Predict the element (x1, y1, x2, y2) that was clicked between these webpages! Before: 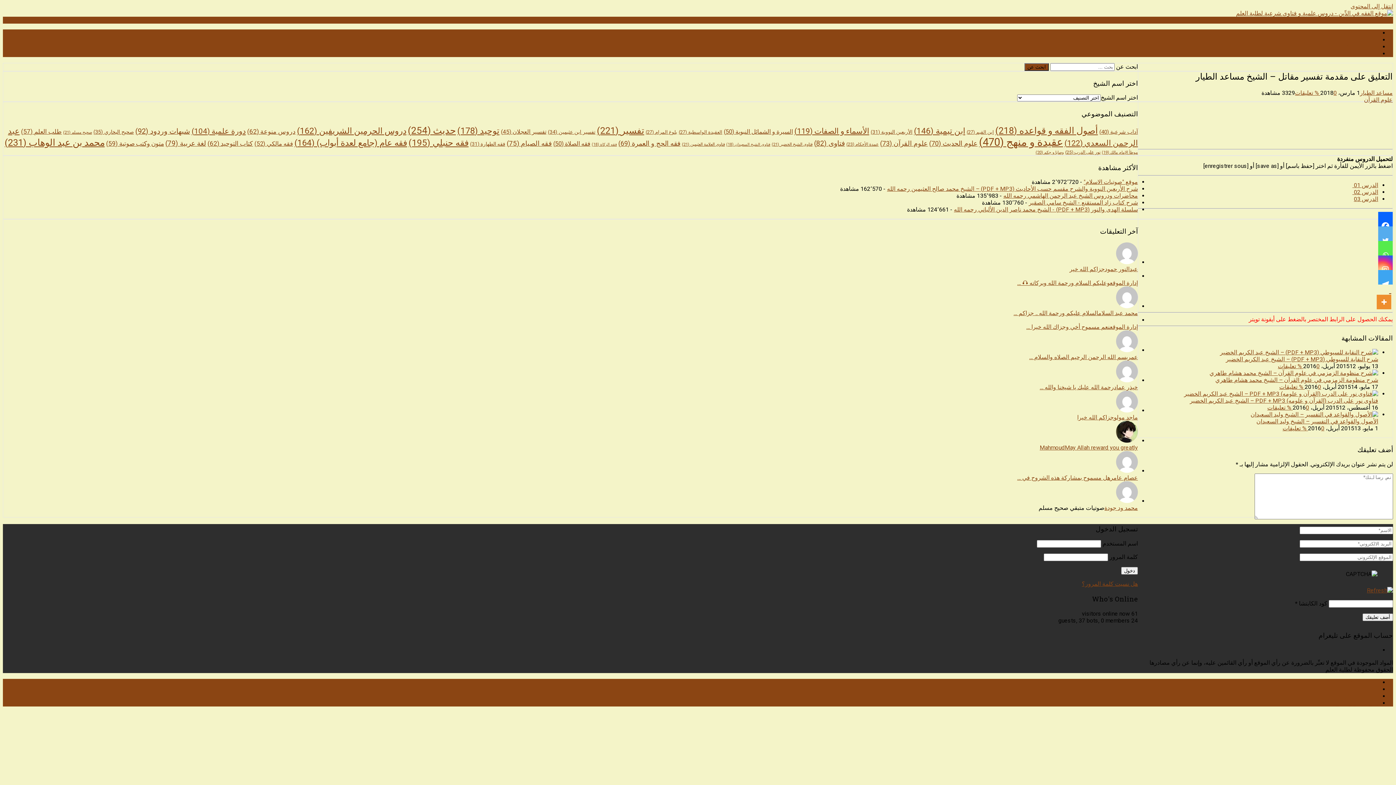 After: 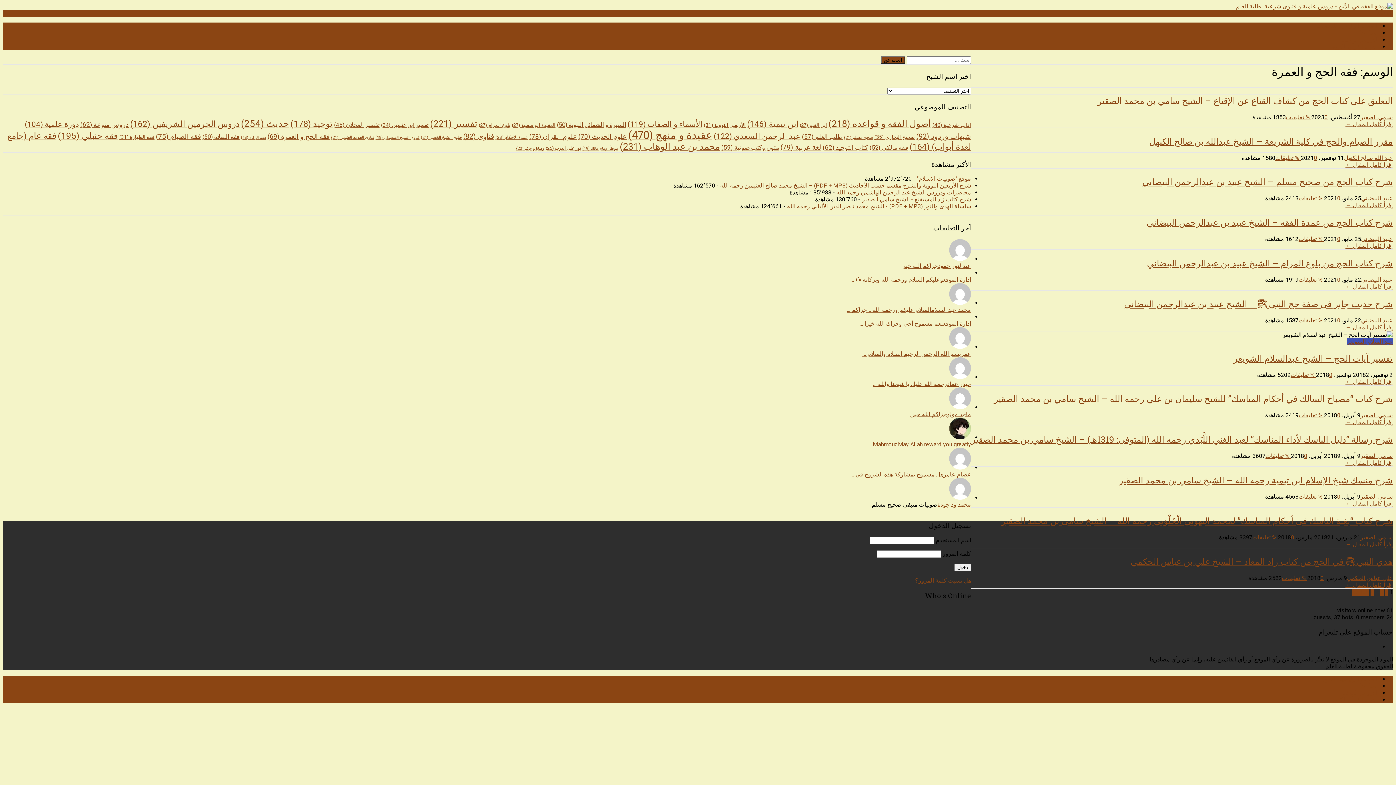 Action: bbox: (618, 139, 680, 147) label: فقه الحج و العمرة (69 عنصر)